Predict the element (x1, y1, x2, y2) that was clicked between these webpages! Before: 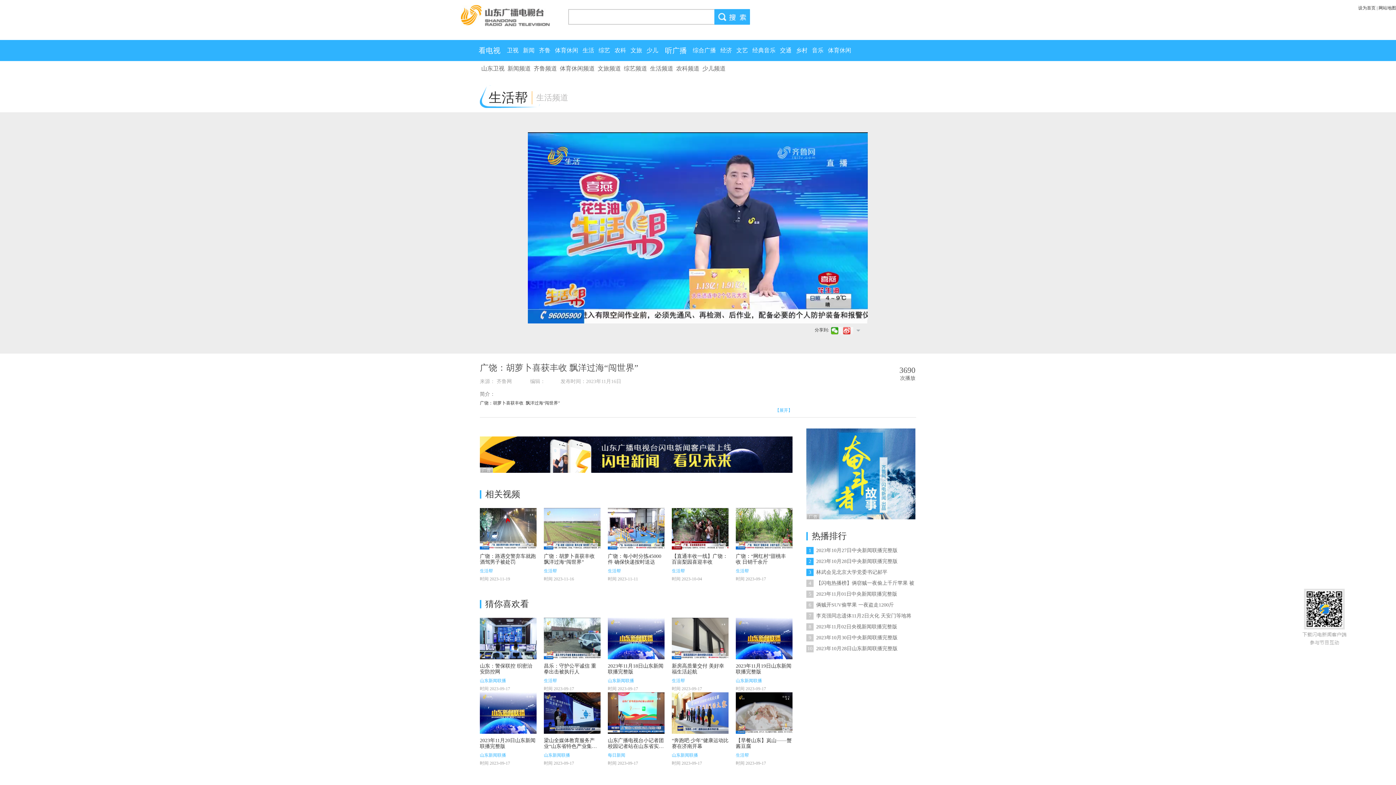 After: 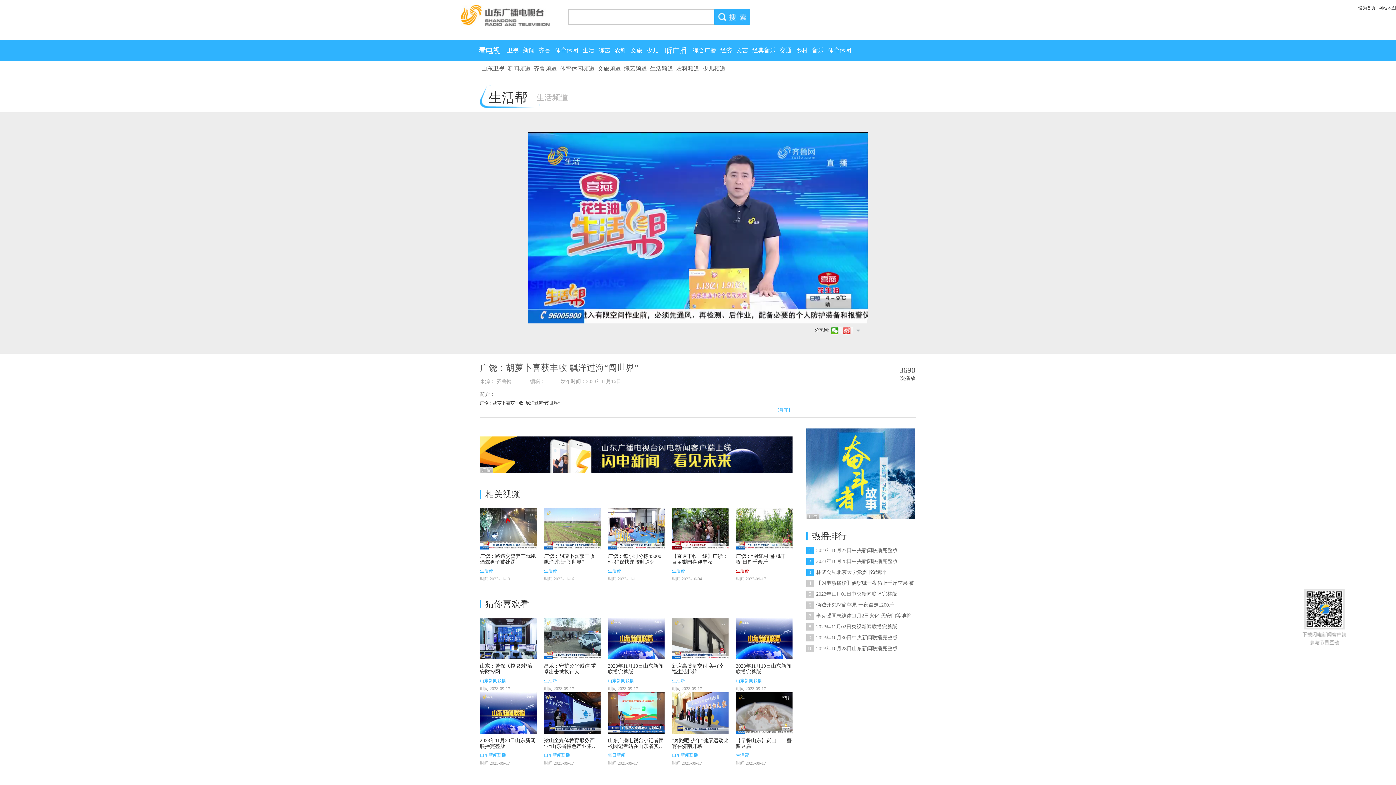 Action: bbox: (736, 568, 749, 573) label: 生活帮